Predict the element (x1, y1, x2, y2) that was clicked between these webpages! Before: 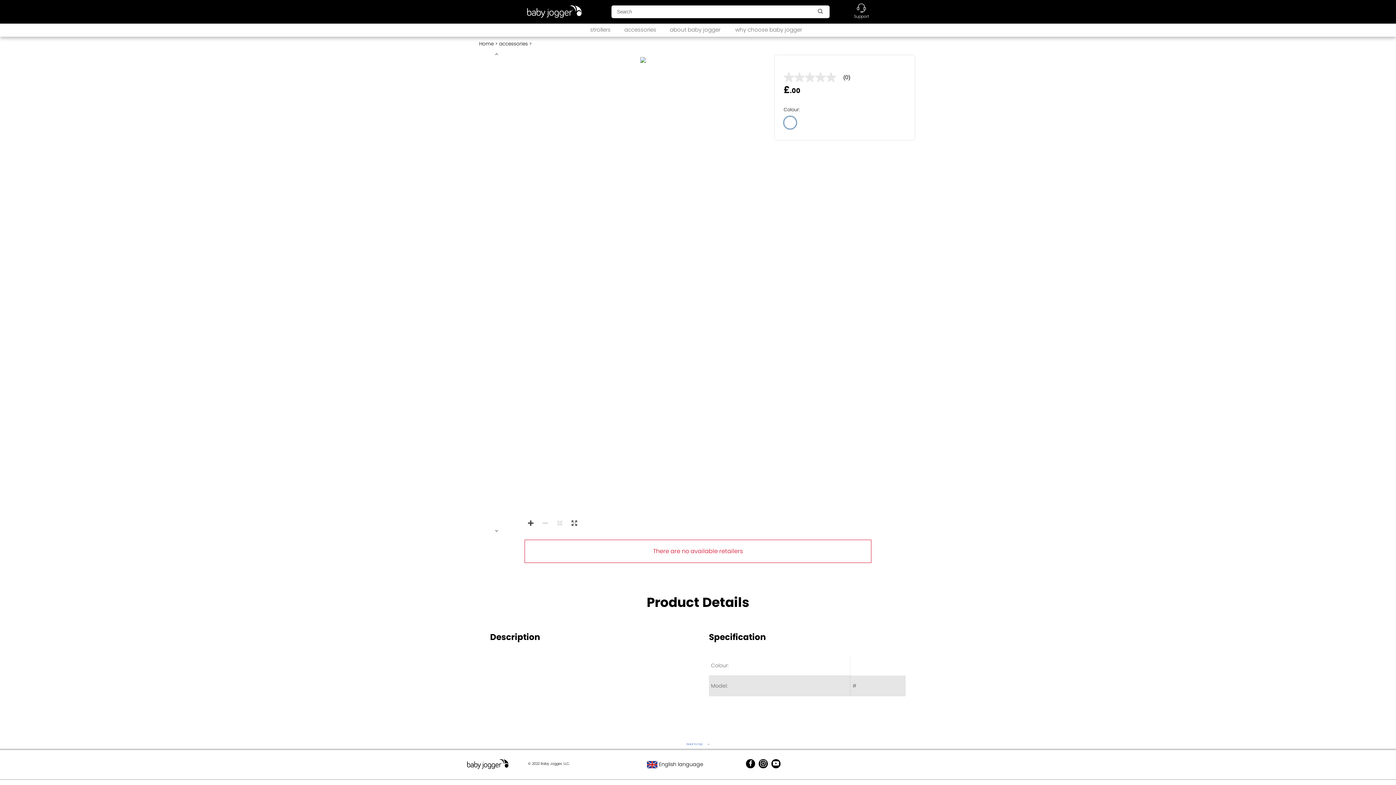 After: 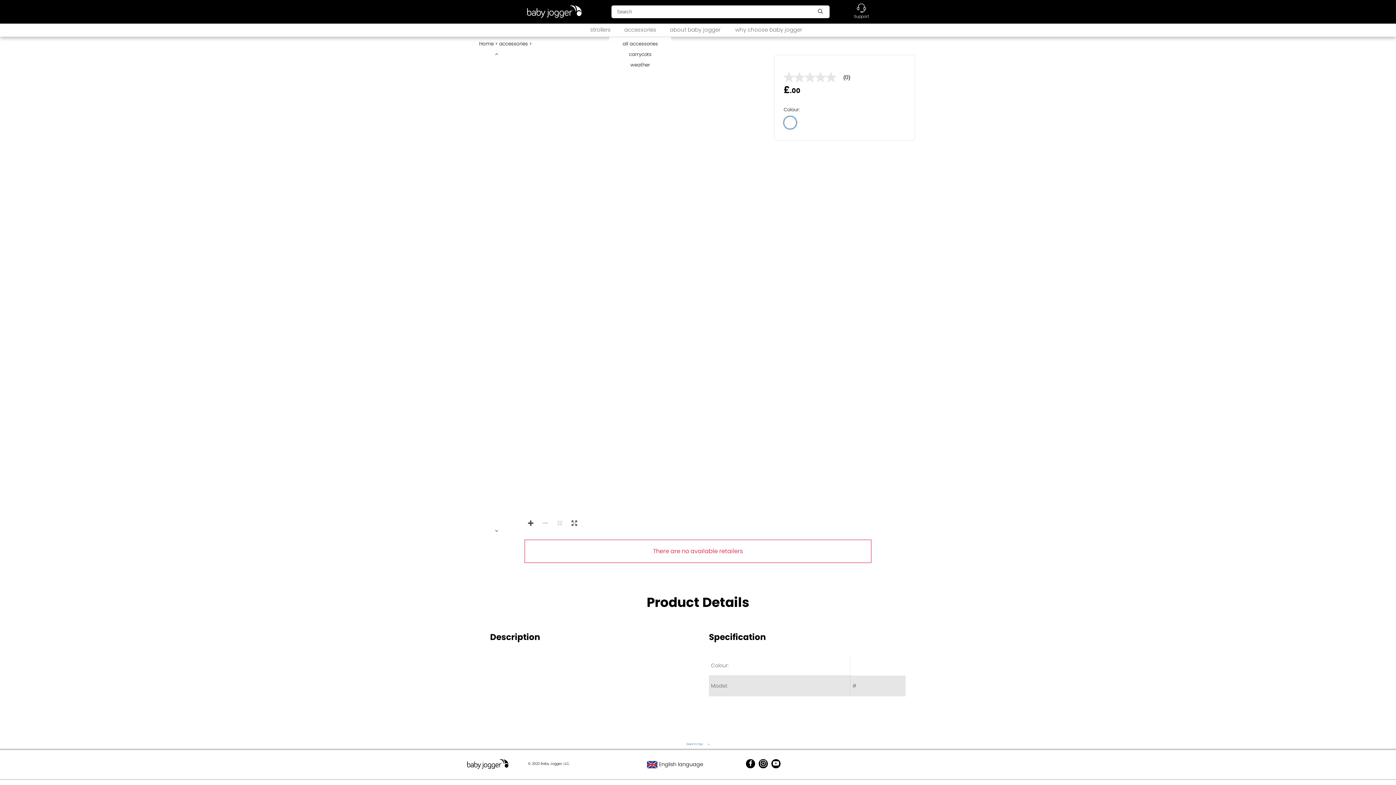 Action: label: accessories bbox: (624, 25, 656, 33)